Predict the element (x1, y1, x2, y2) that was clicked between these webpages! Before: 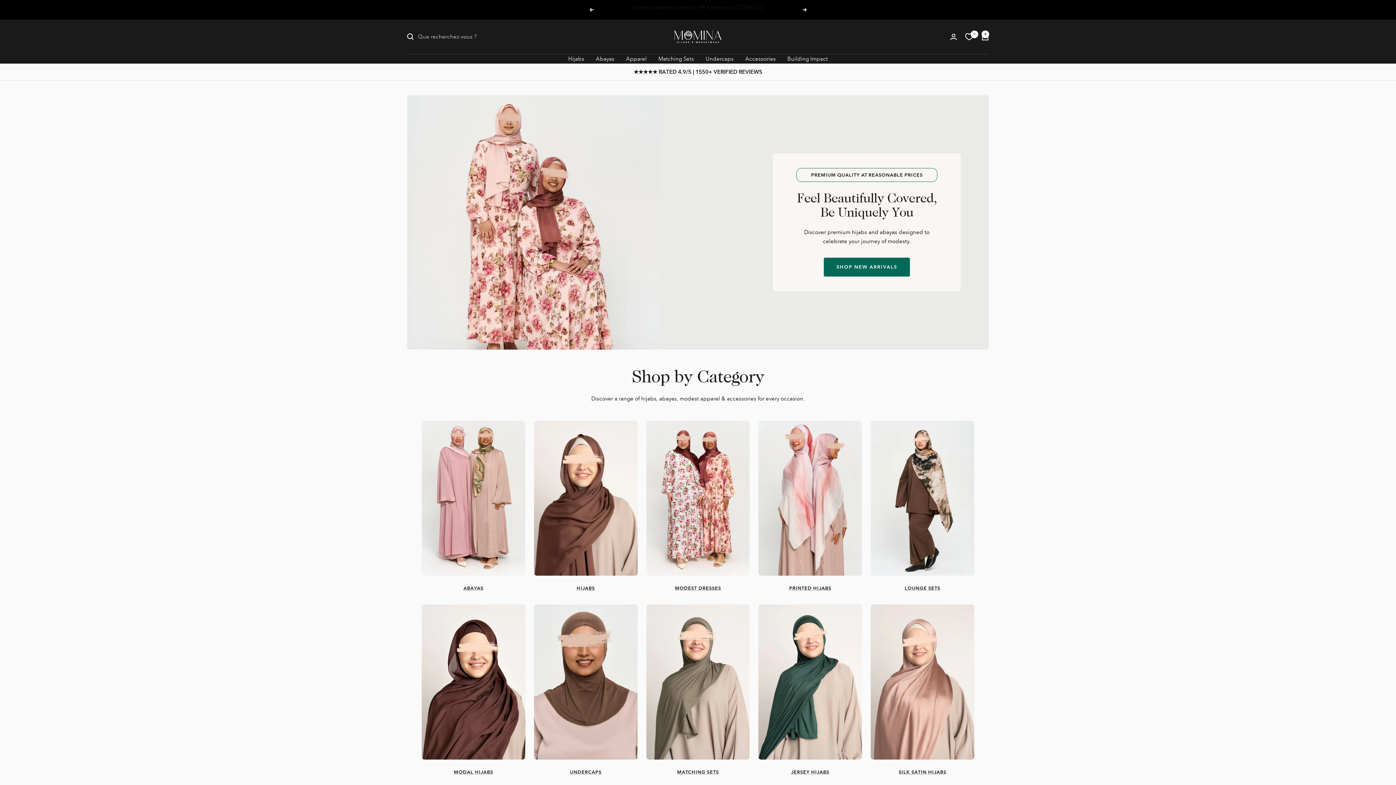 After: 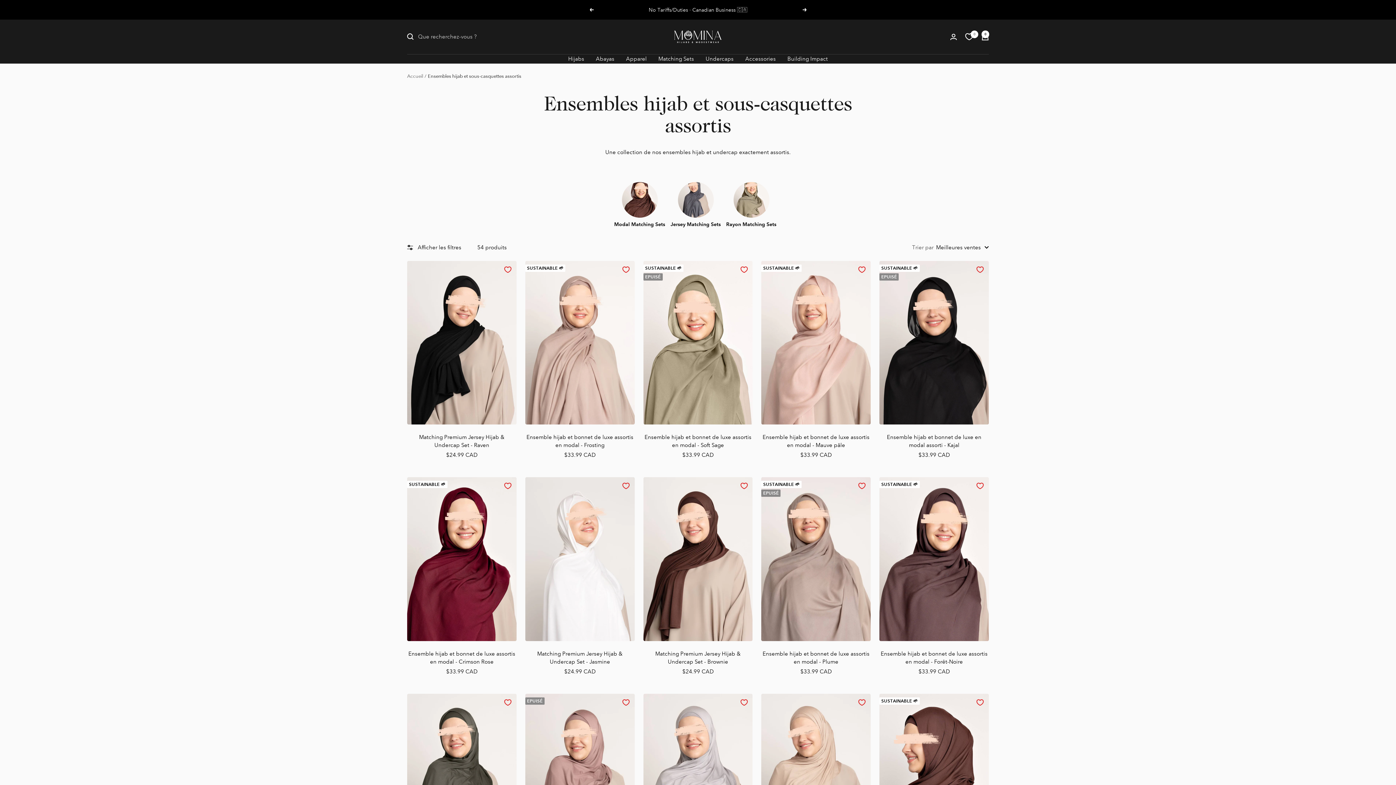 Action: label: MATCHING SETS bbox: (646, 768, 749, 777)